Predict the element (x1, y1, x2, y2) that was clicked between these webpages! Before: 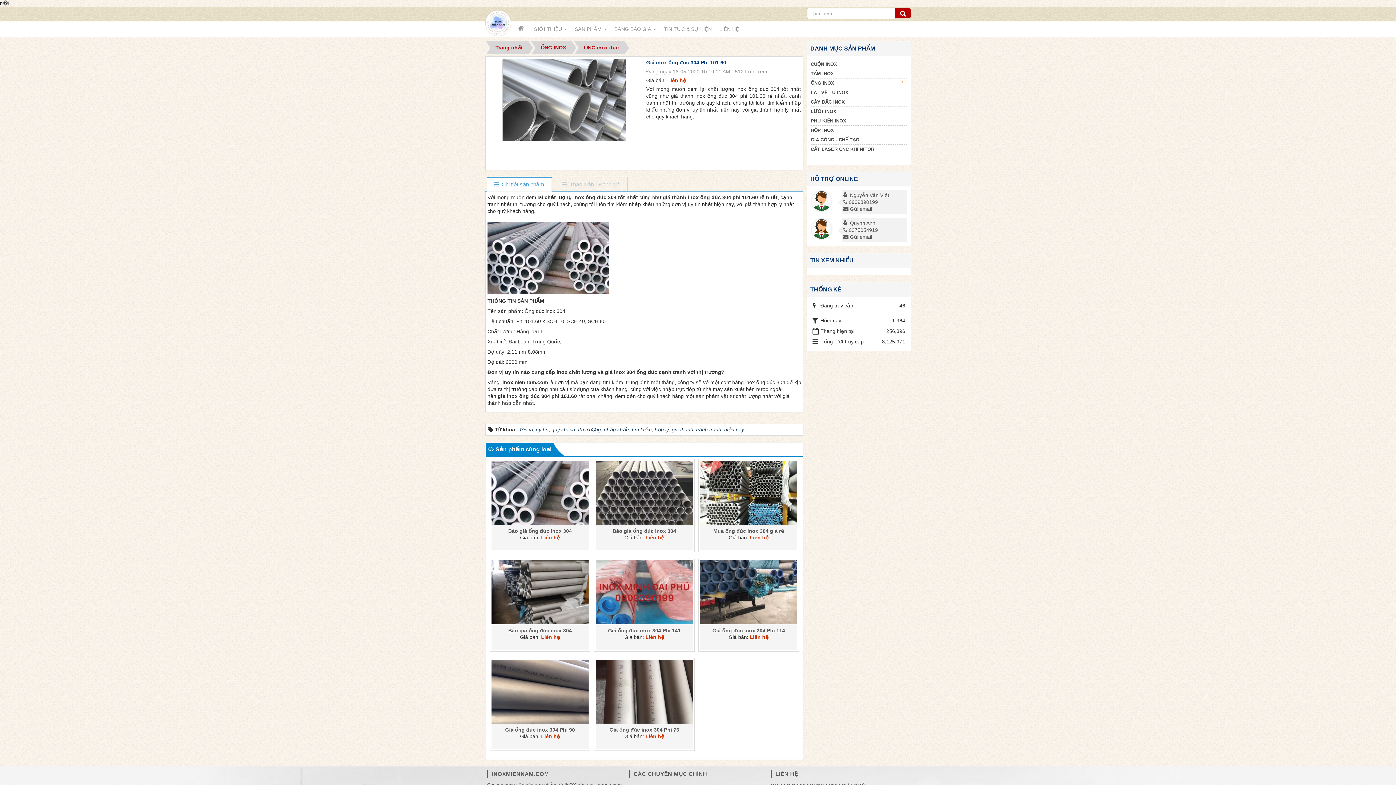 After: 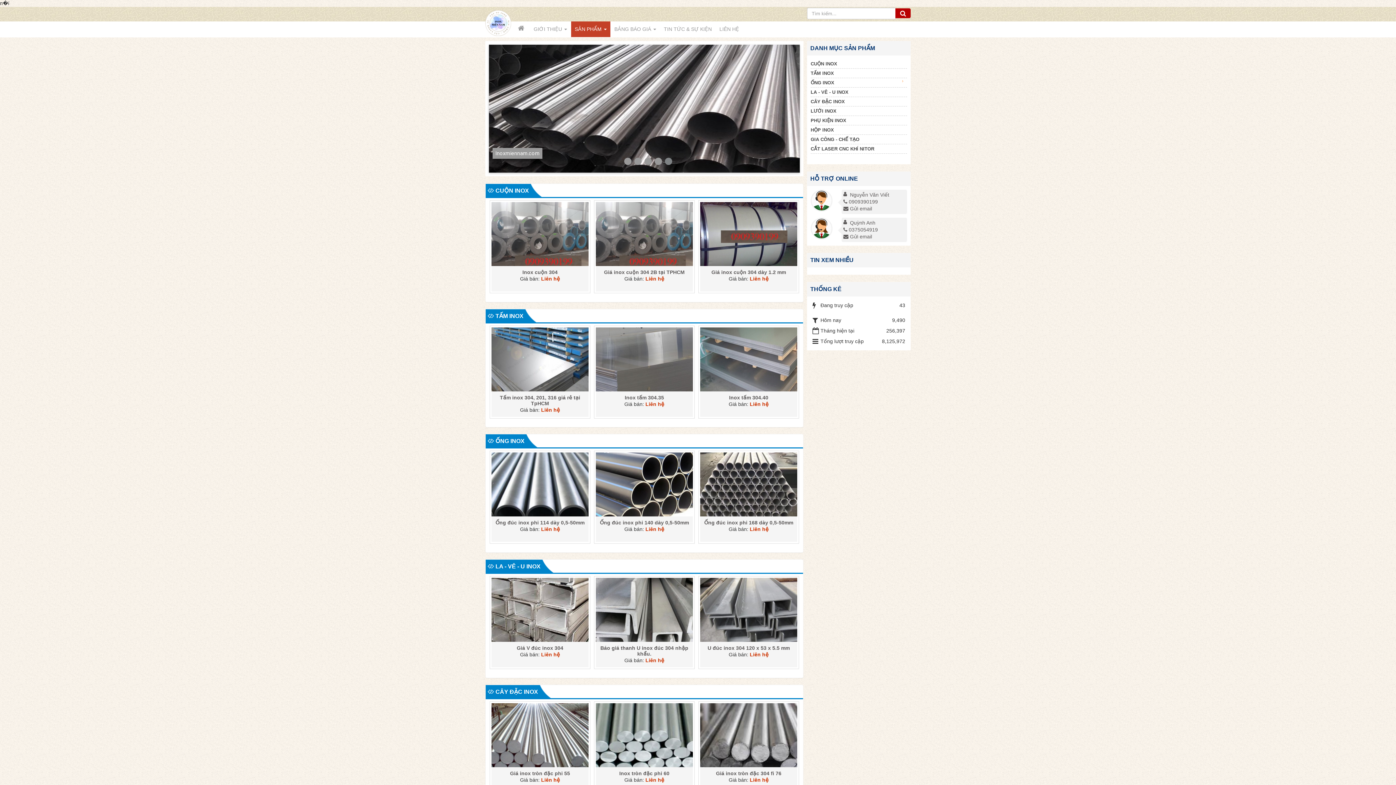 Action: bbox: (490, 41, 528, 54) label: Trang nhất